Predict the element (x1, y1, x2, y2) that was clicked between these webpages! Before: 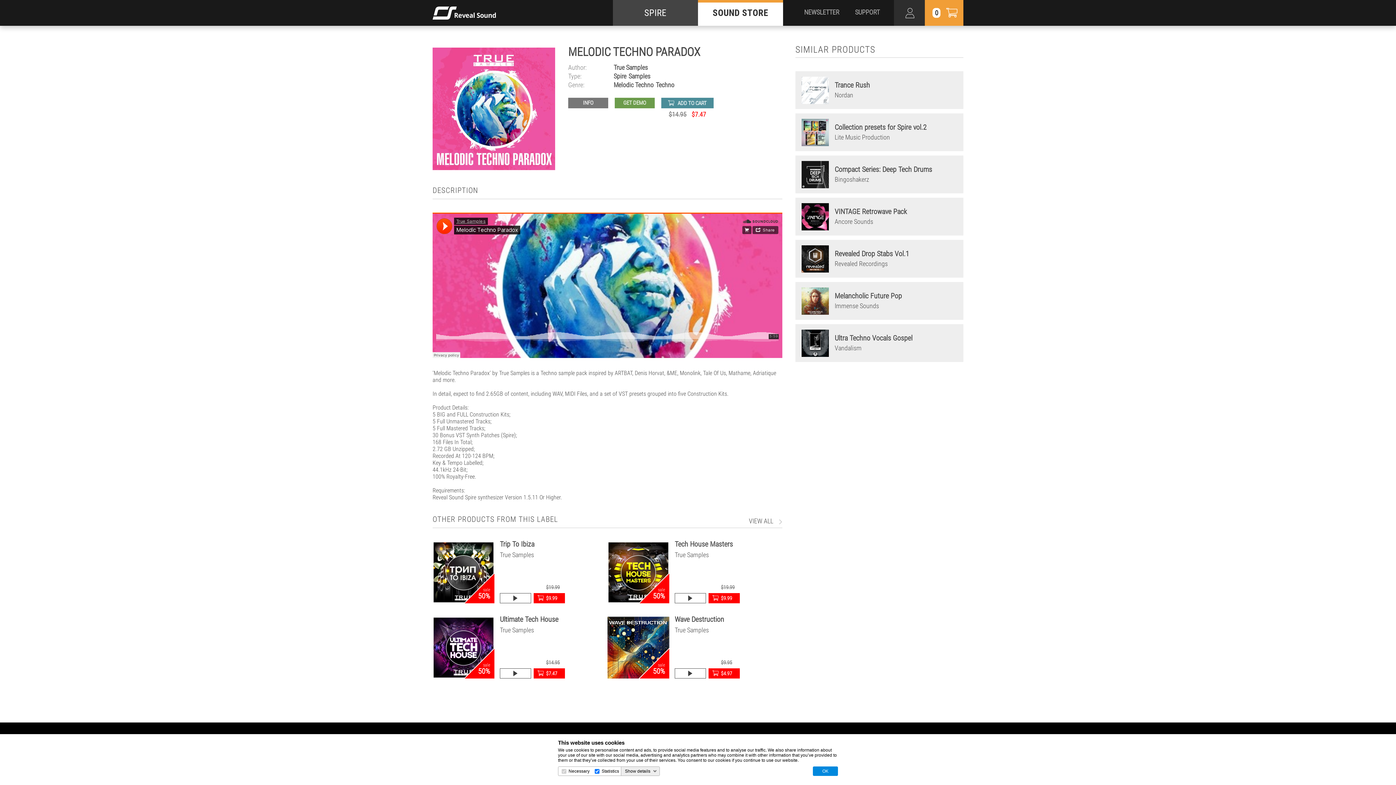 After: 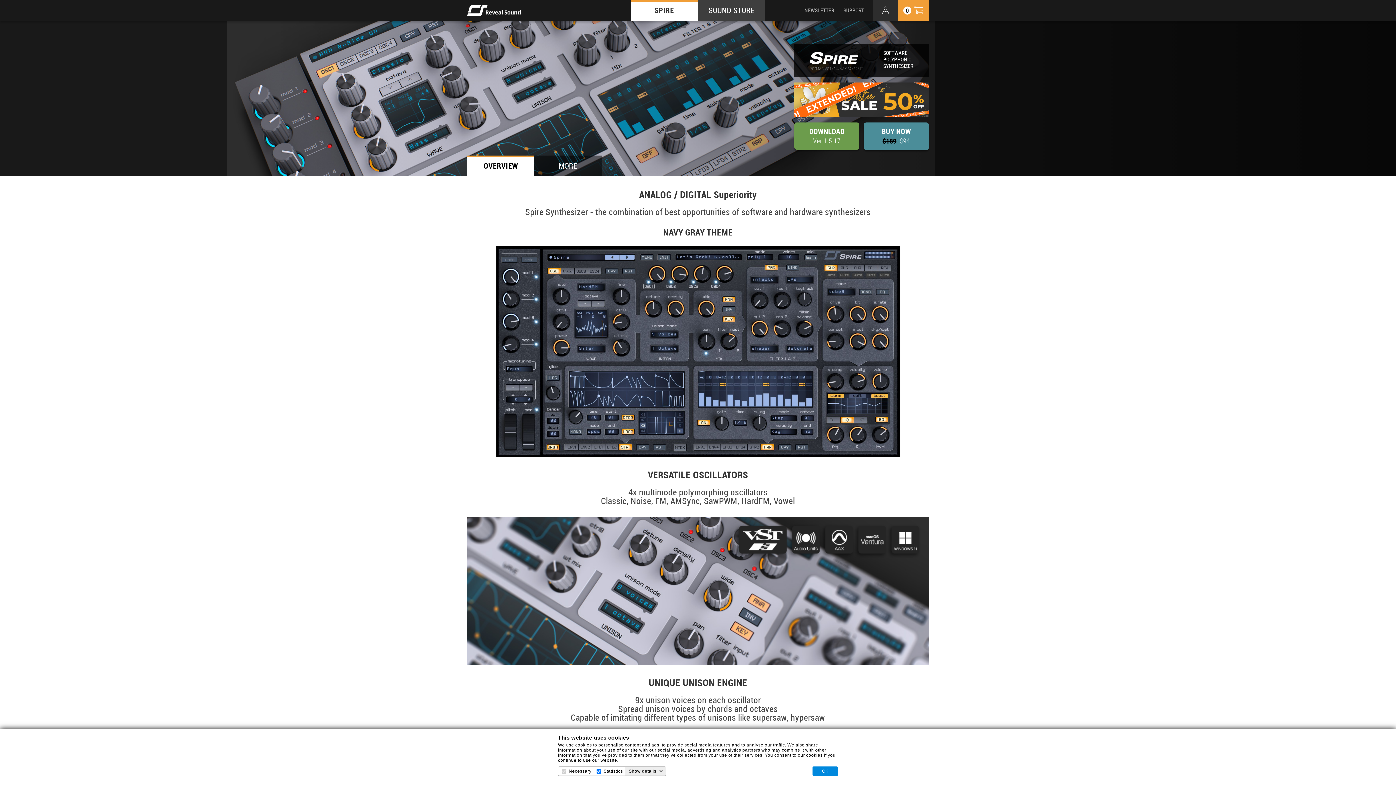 Action: bbox: (612, 0, 698, 25) label: SPIRE